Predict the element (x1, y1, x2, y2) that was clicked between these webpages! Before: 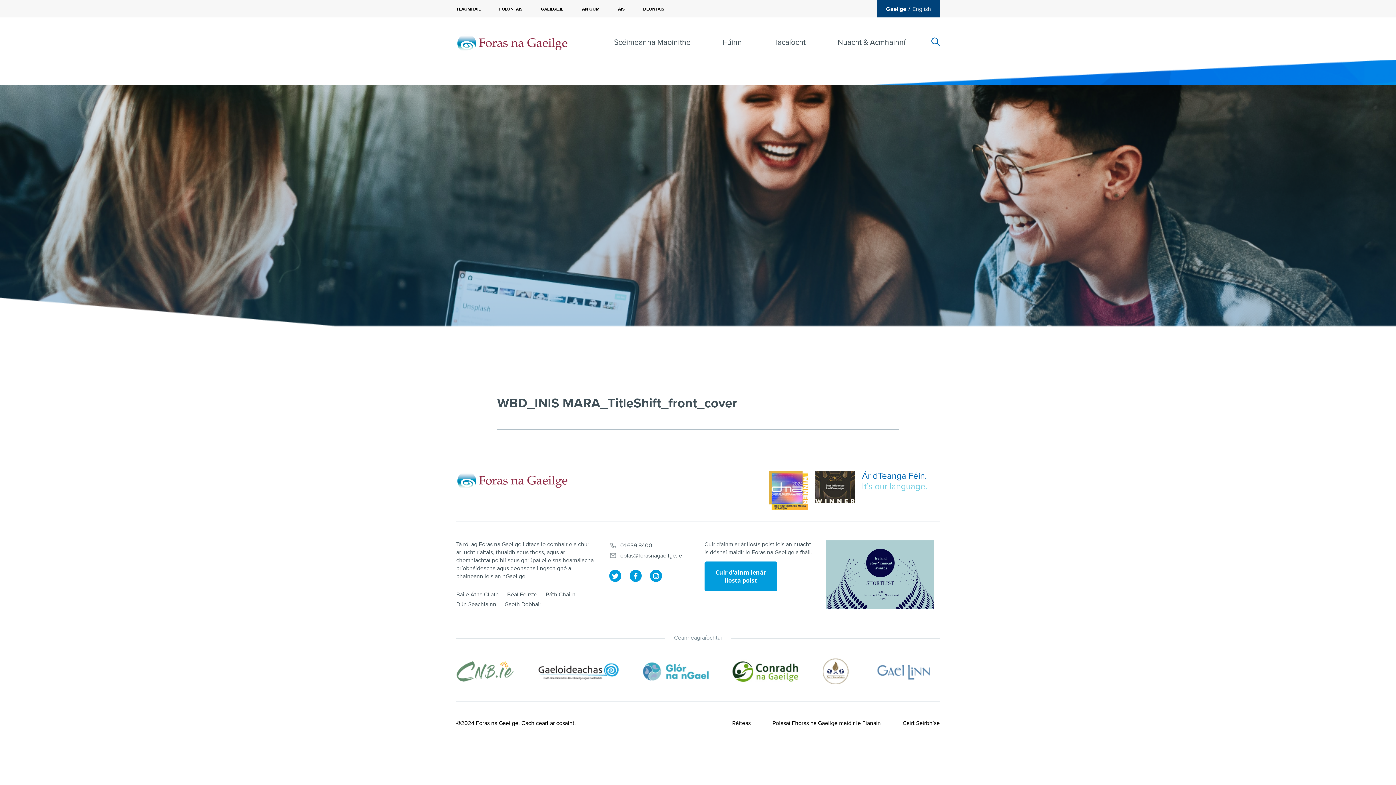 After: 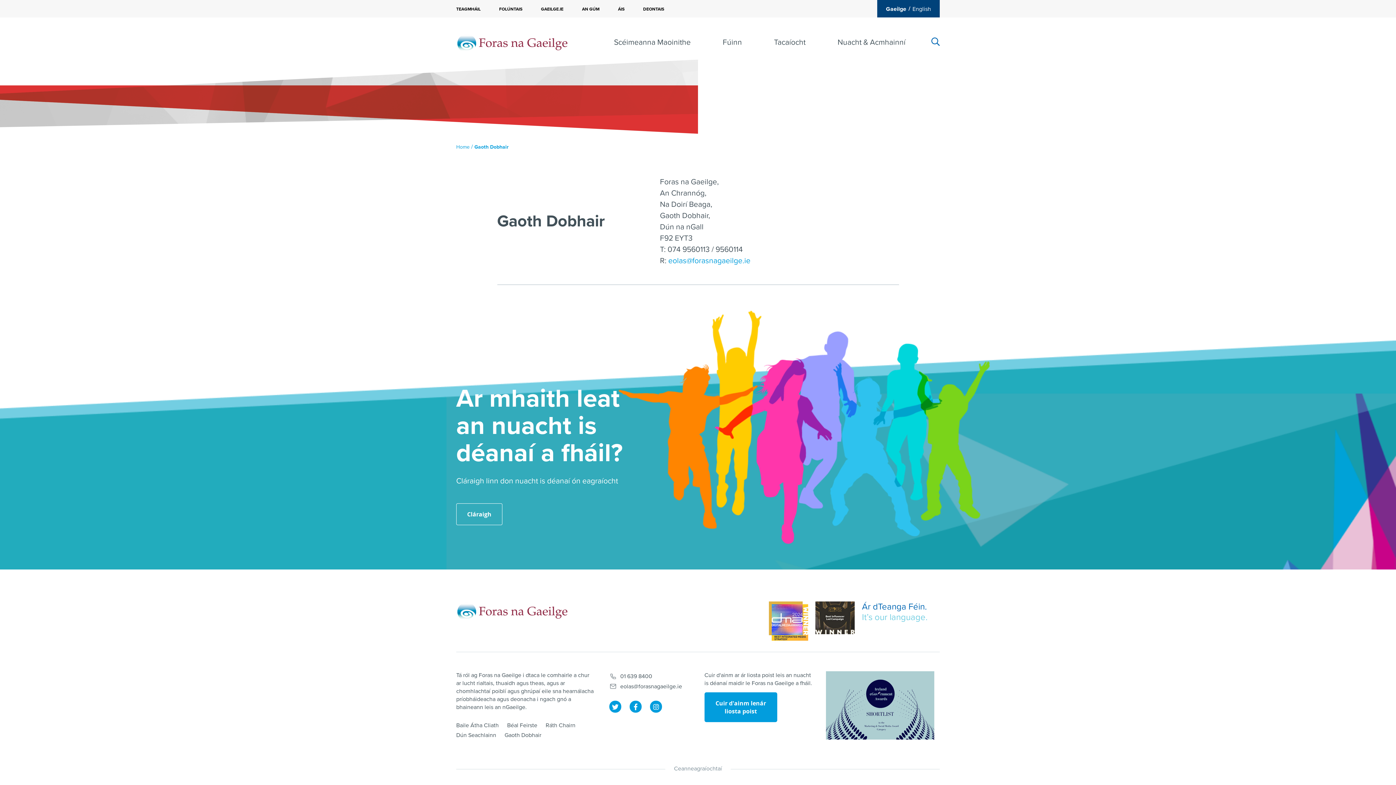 Action: label: Gaoth Dobhair bbox: (504, 601, 541, 608)